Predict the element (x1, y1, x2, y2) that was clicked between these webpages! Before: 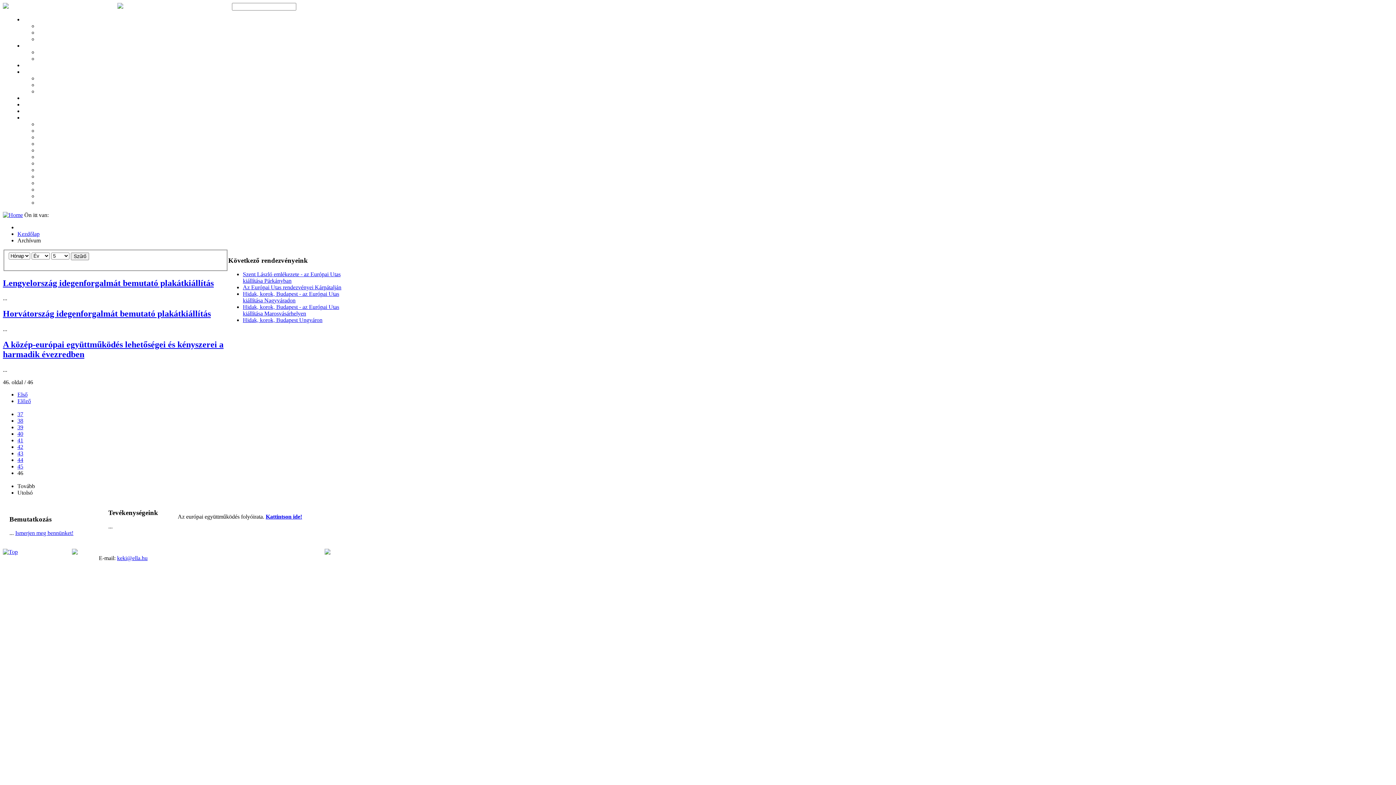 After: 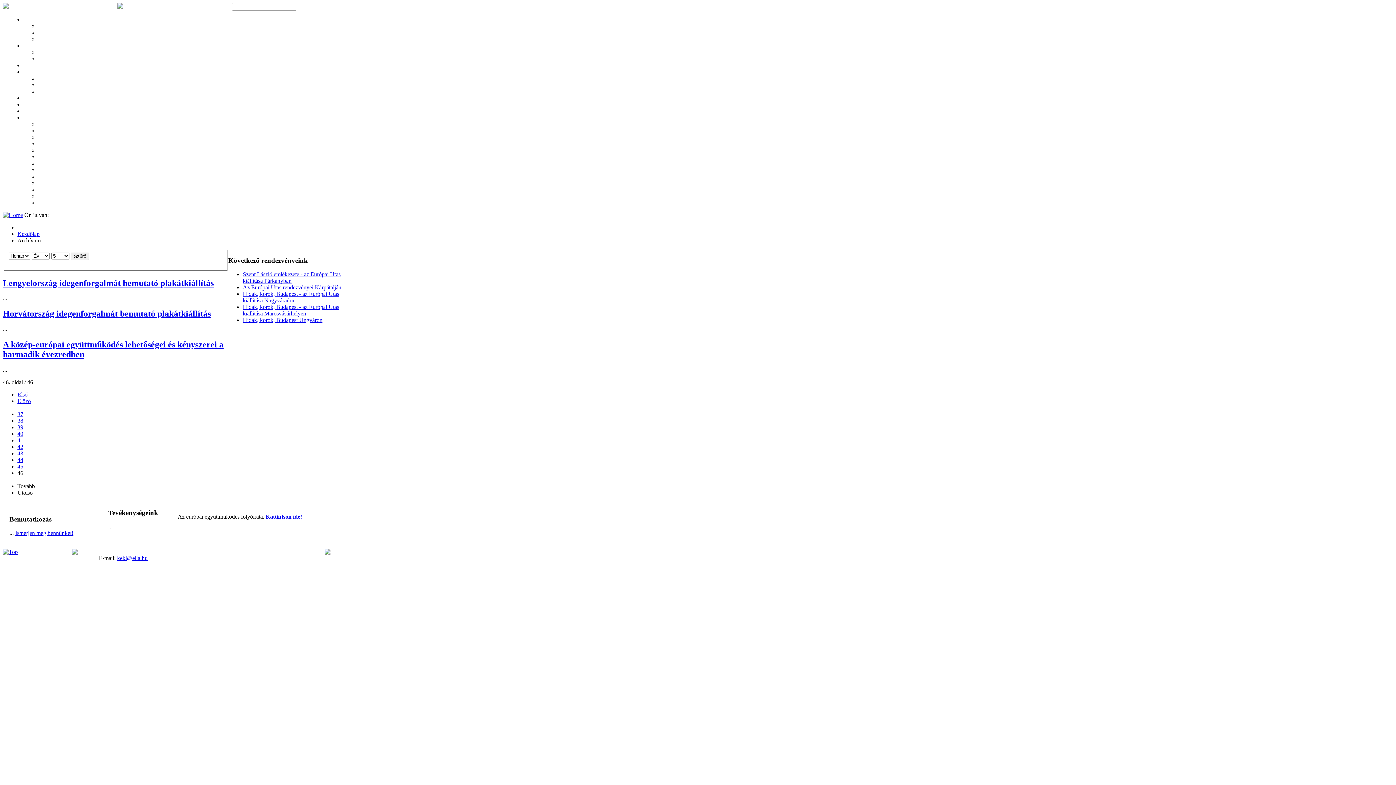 Action: bbox: (37, 30, 74, 35) label: 10 éves történetünk